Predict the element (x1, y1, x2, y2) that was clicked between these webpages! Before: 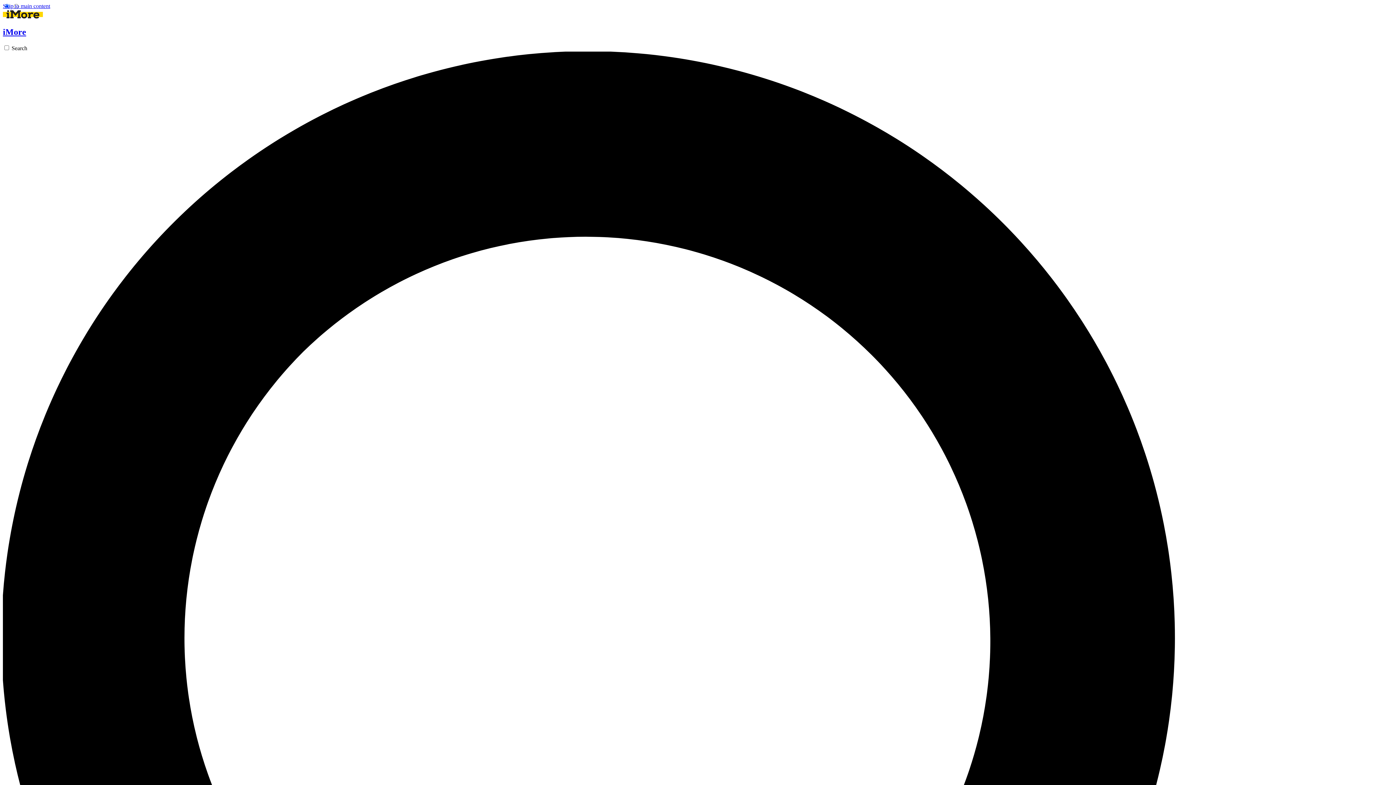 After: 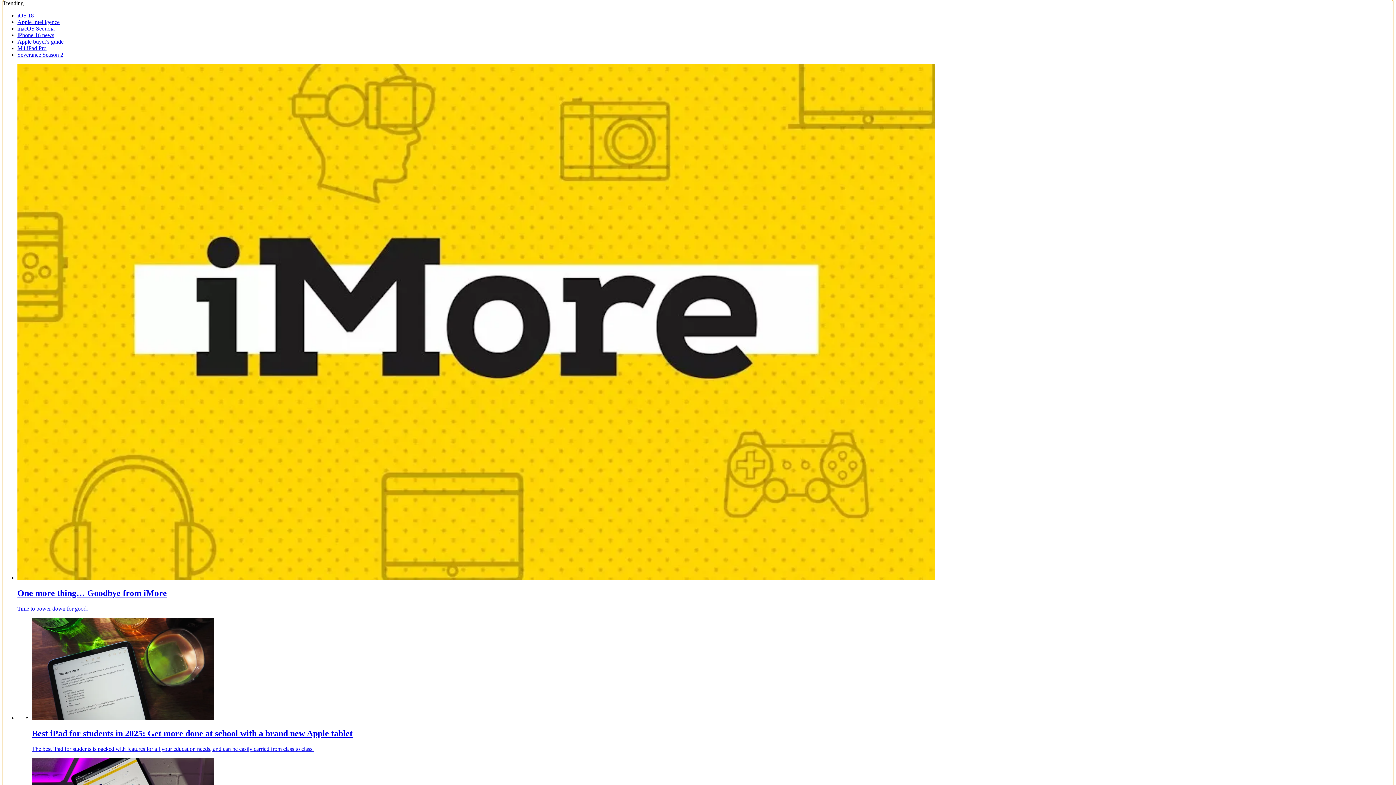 Action: bbox: (2, 2, 50, 9) label: Skip to main content